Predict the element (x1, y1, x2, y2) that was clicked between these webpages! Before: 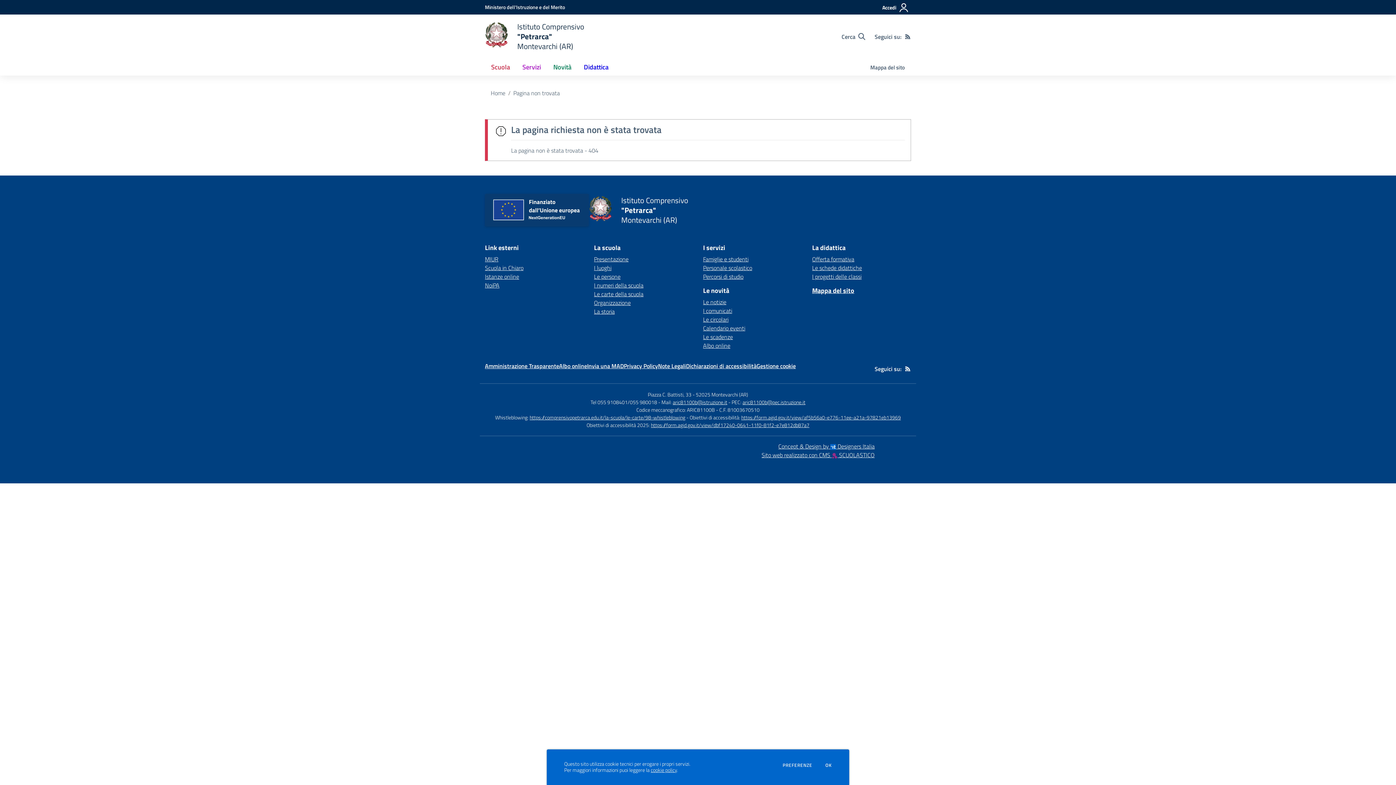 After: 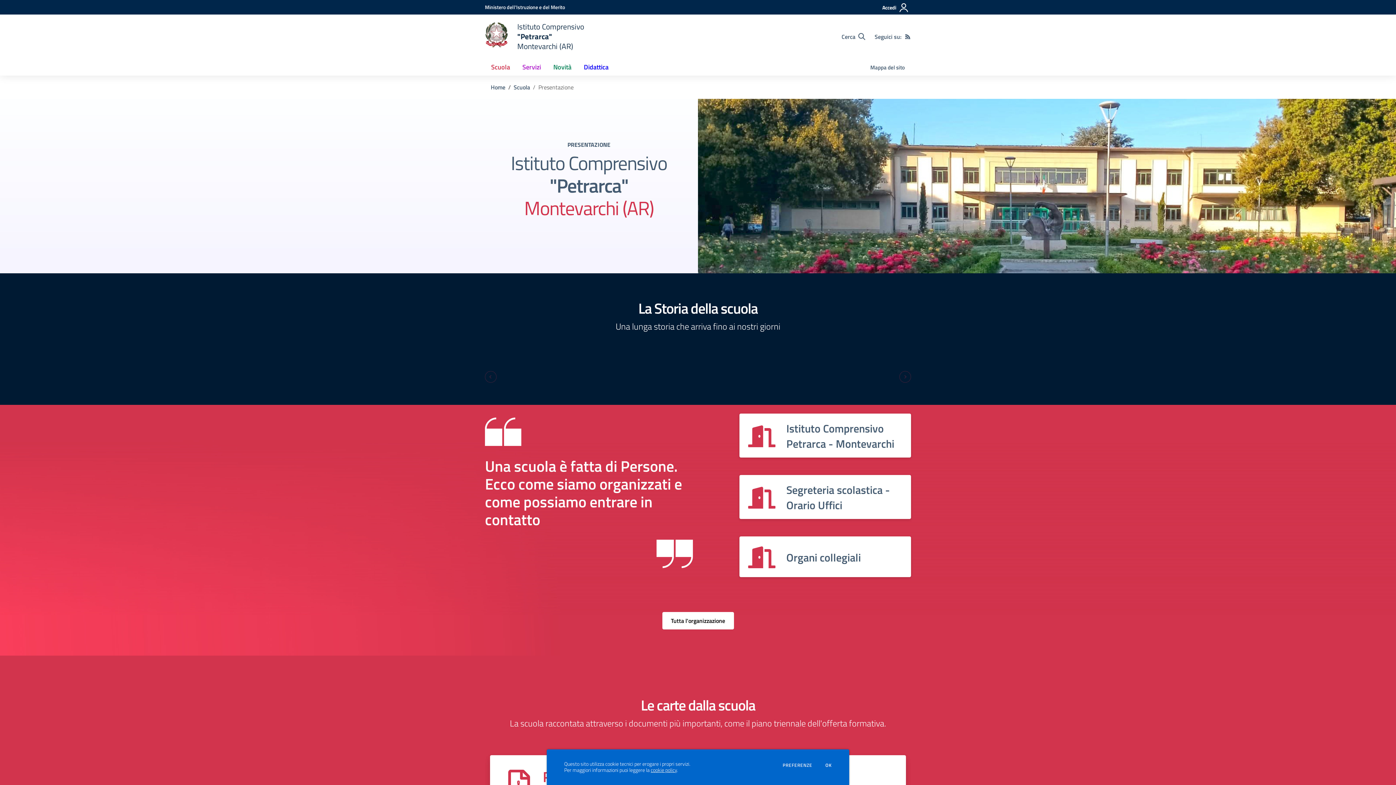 Action: bbox: (594, 254, 628, 263) label: Presentazione